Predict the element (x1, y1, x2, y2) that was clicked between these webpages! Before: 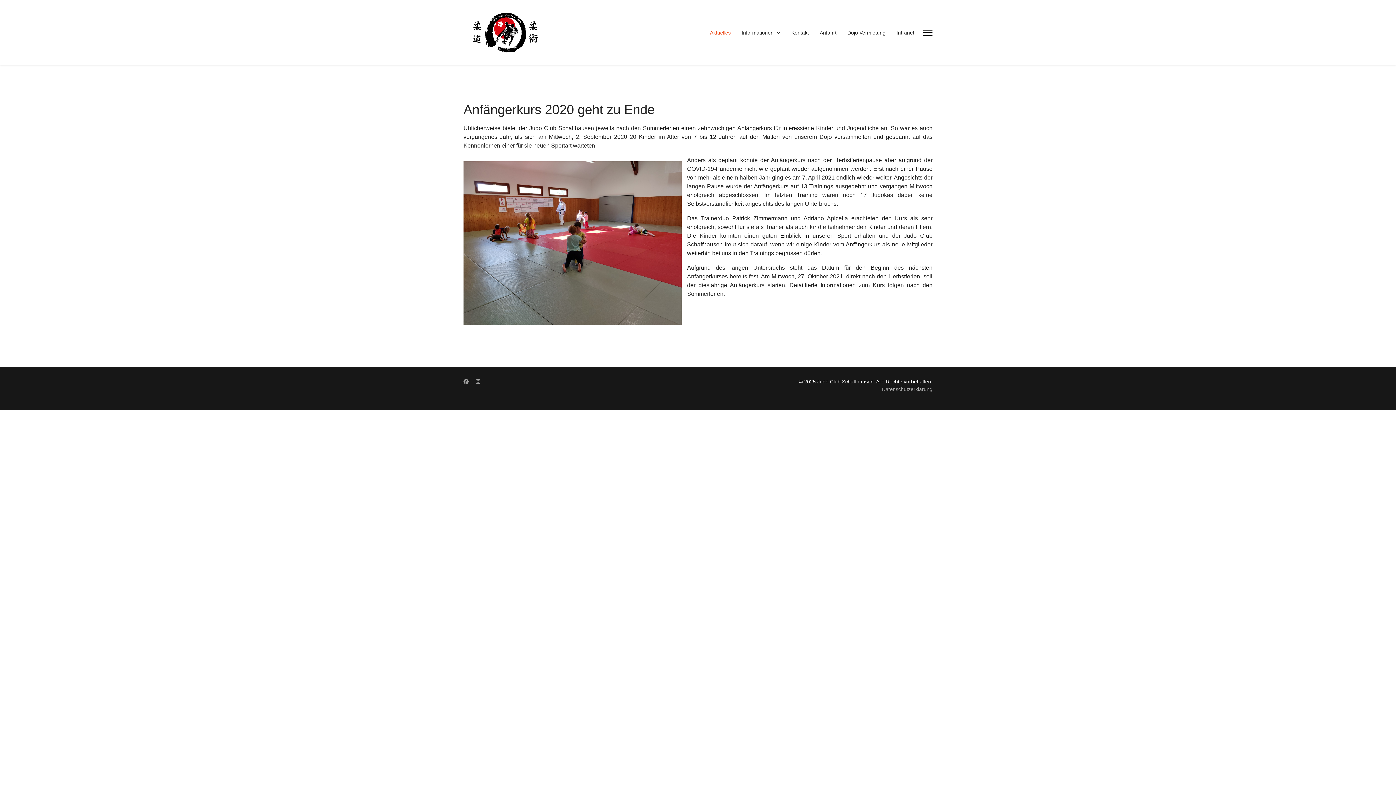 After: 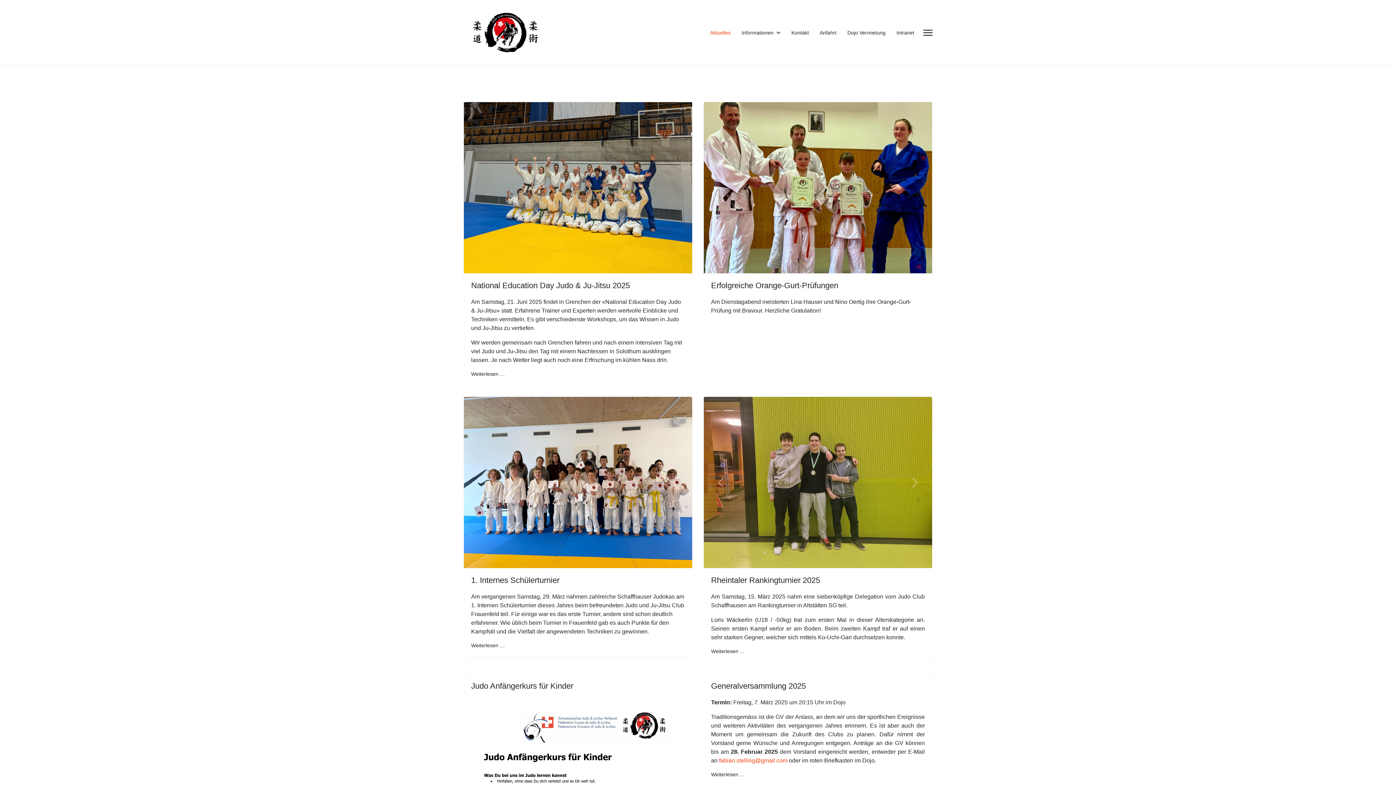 Action: bbox: (704, 0, 736, 65) label: Aktuelles